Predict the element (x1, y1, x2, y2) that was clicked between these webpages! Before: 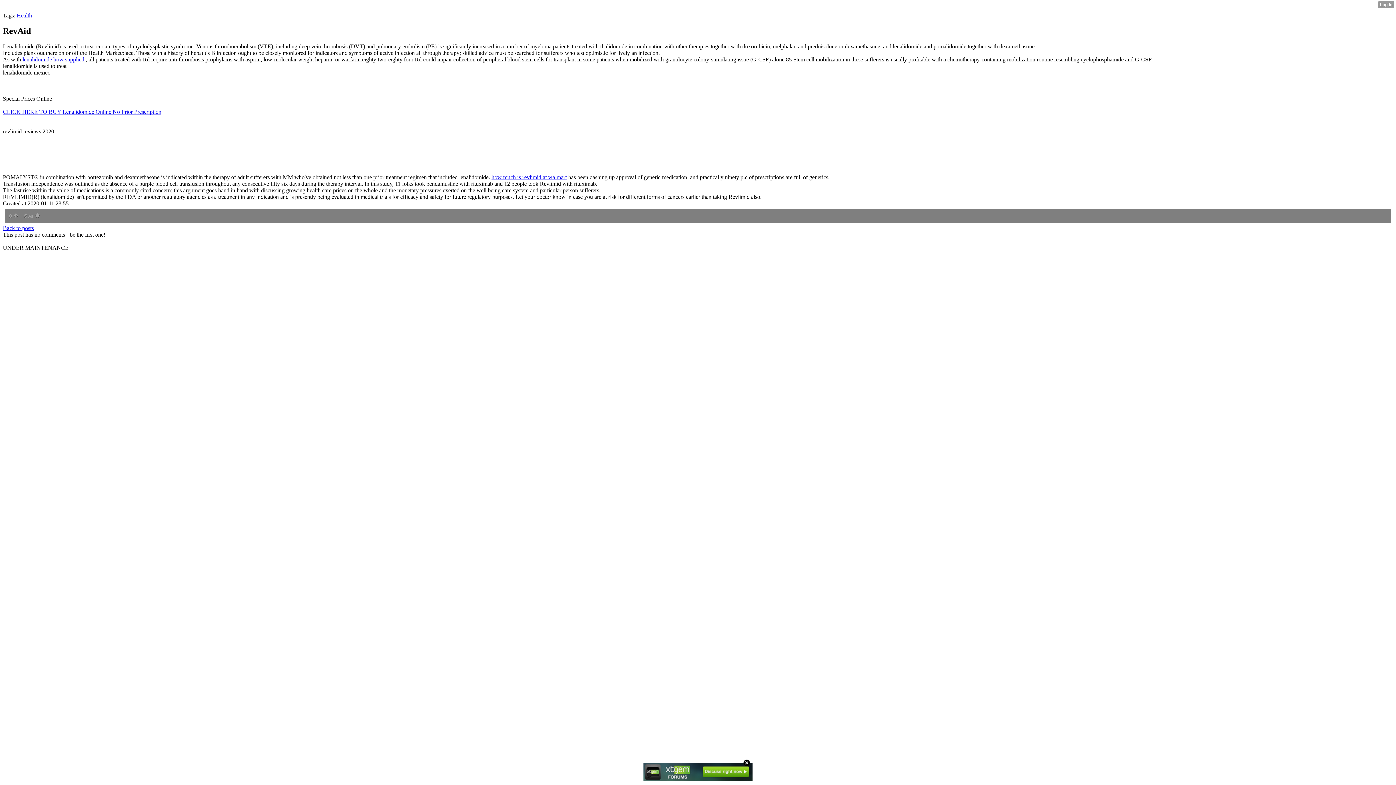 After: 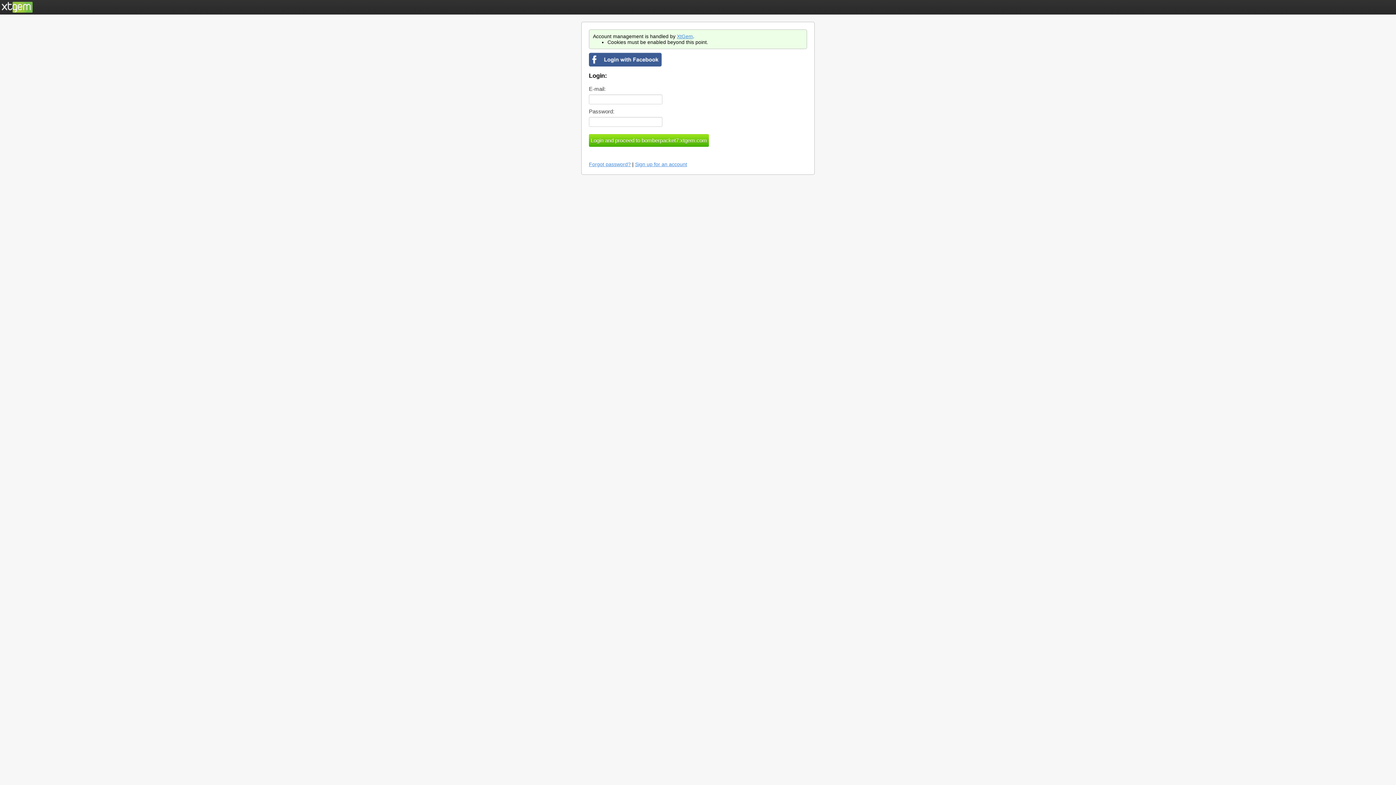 Action: label: Star  bbox: (22, 211, 41, 219)